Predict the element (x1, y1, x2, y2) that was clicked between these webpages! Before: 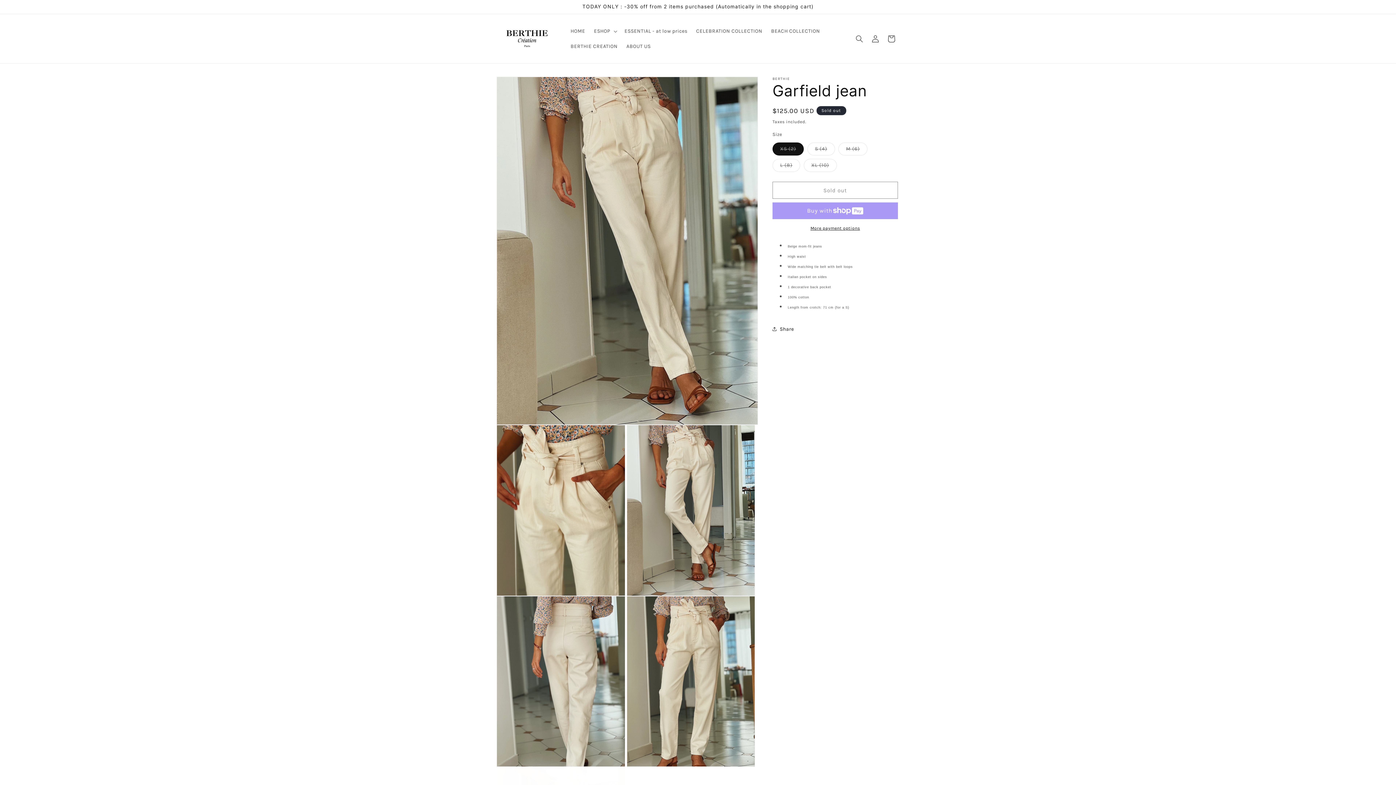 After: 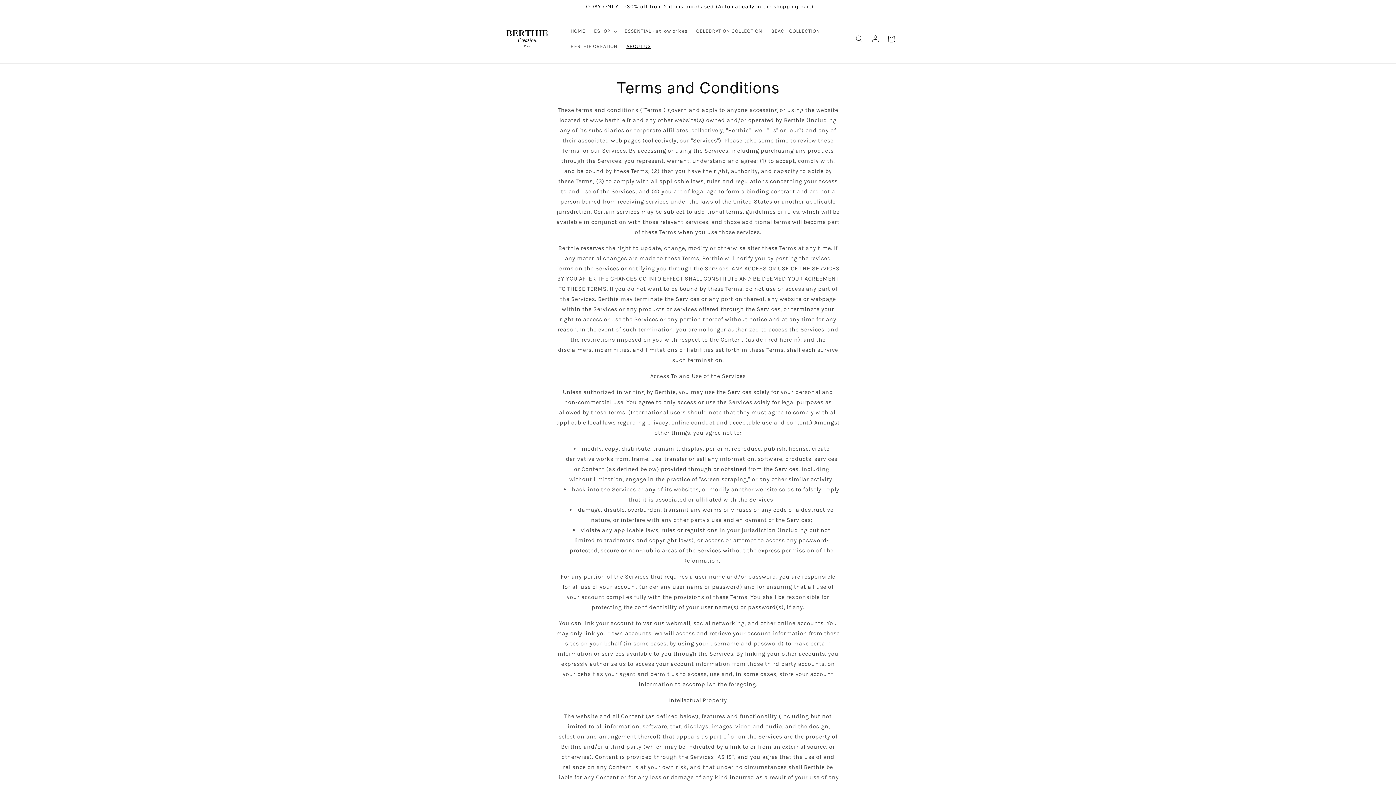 Action: label: ABOUT US bbox: (622, 38, 655, 54)